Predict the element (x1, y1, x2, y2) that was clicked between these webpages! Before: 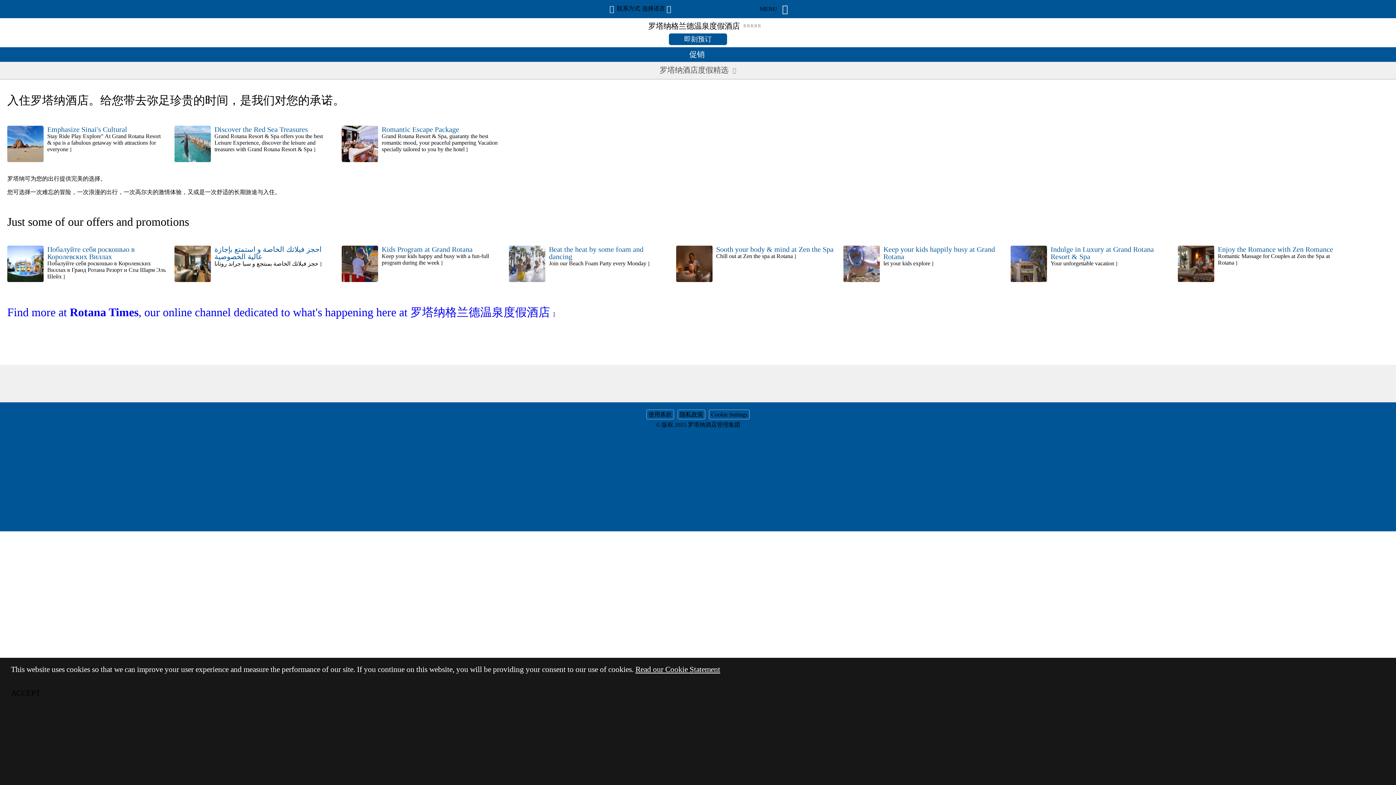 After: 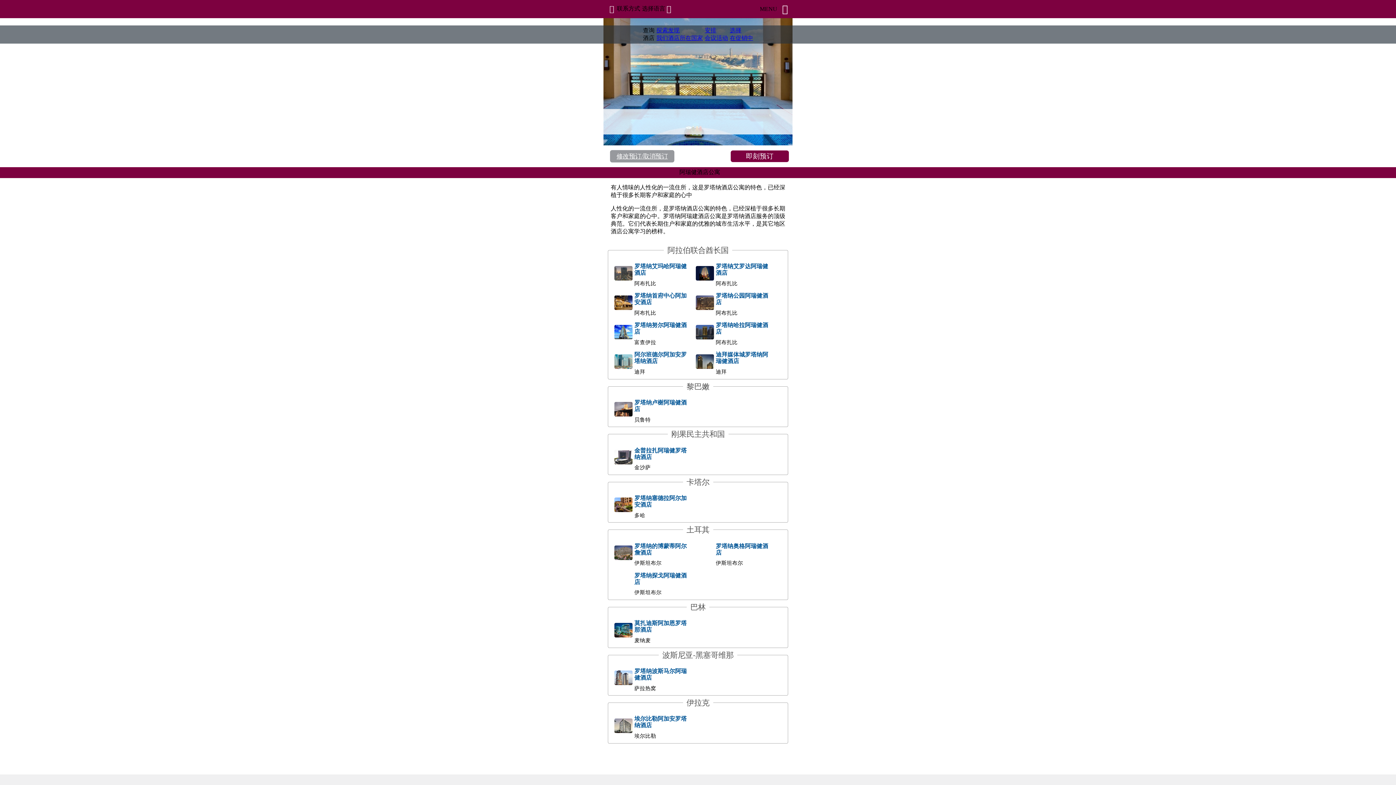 Action: bbox: (672, 381, 699, 398)